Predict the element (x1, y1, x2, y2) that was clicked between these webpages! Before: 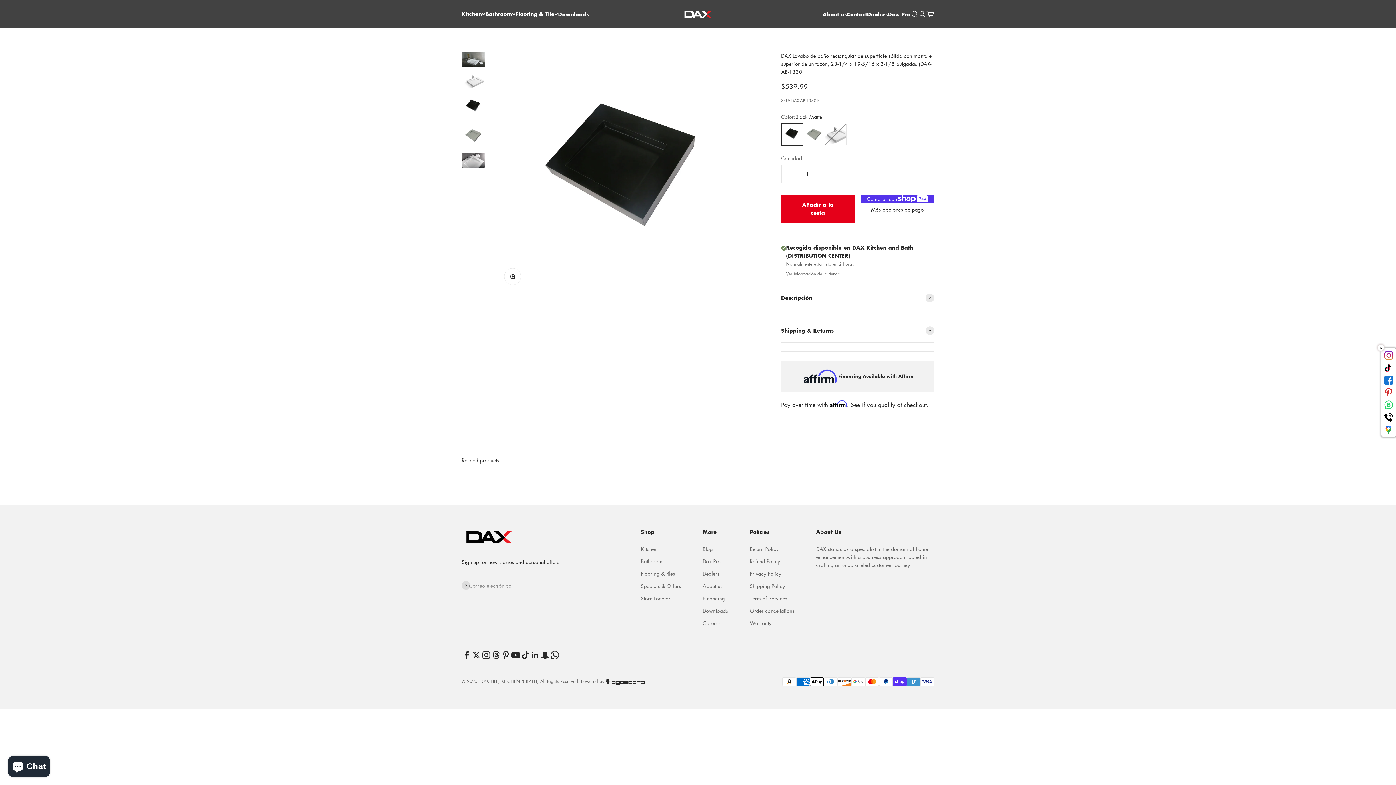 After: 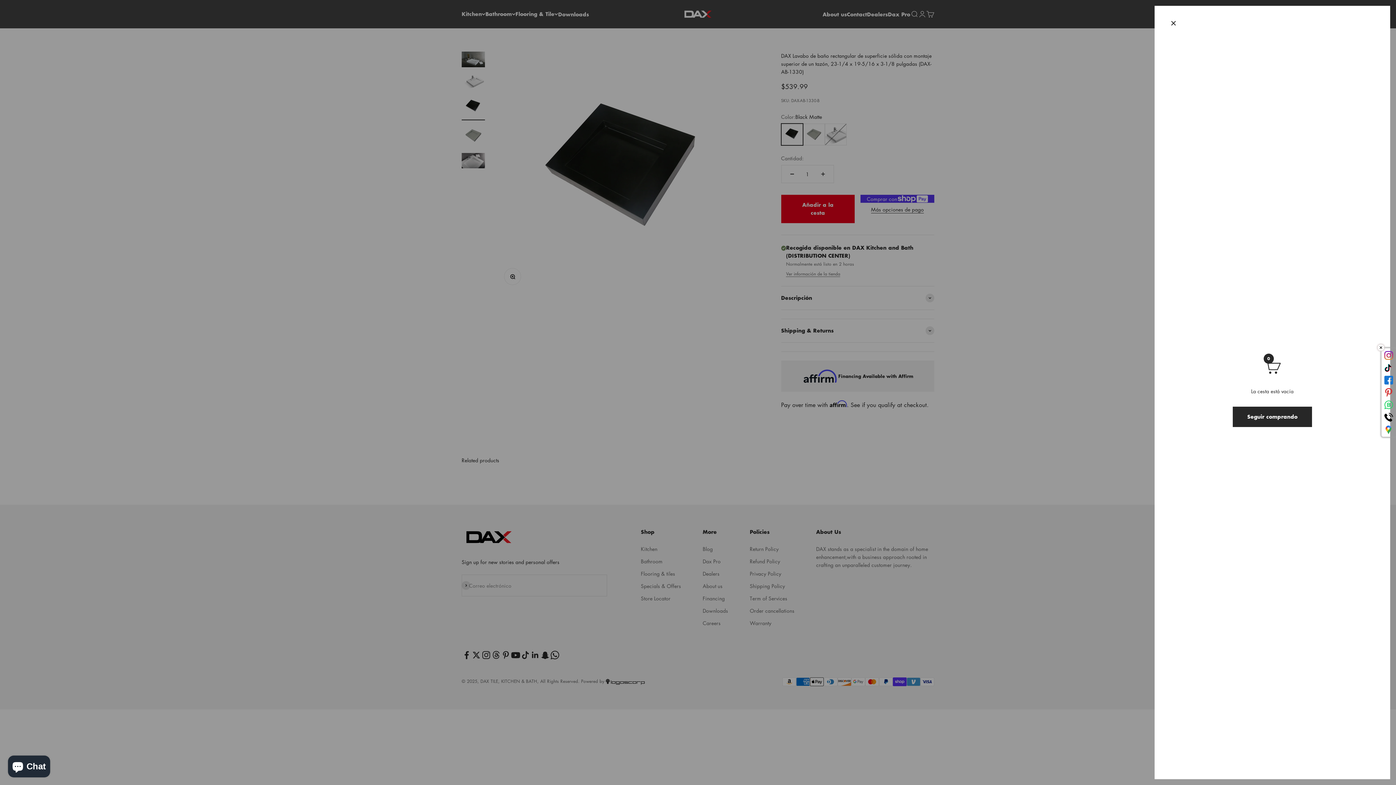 Action: bbox: (926, 10, 934, 18) label: Abrir cesta
0